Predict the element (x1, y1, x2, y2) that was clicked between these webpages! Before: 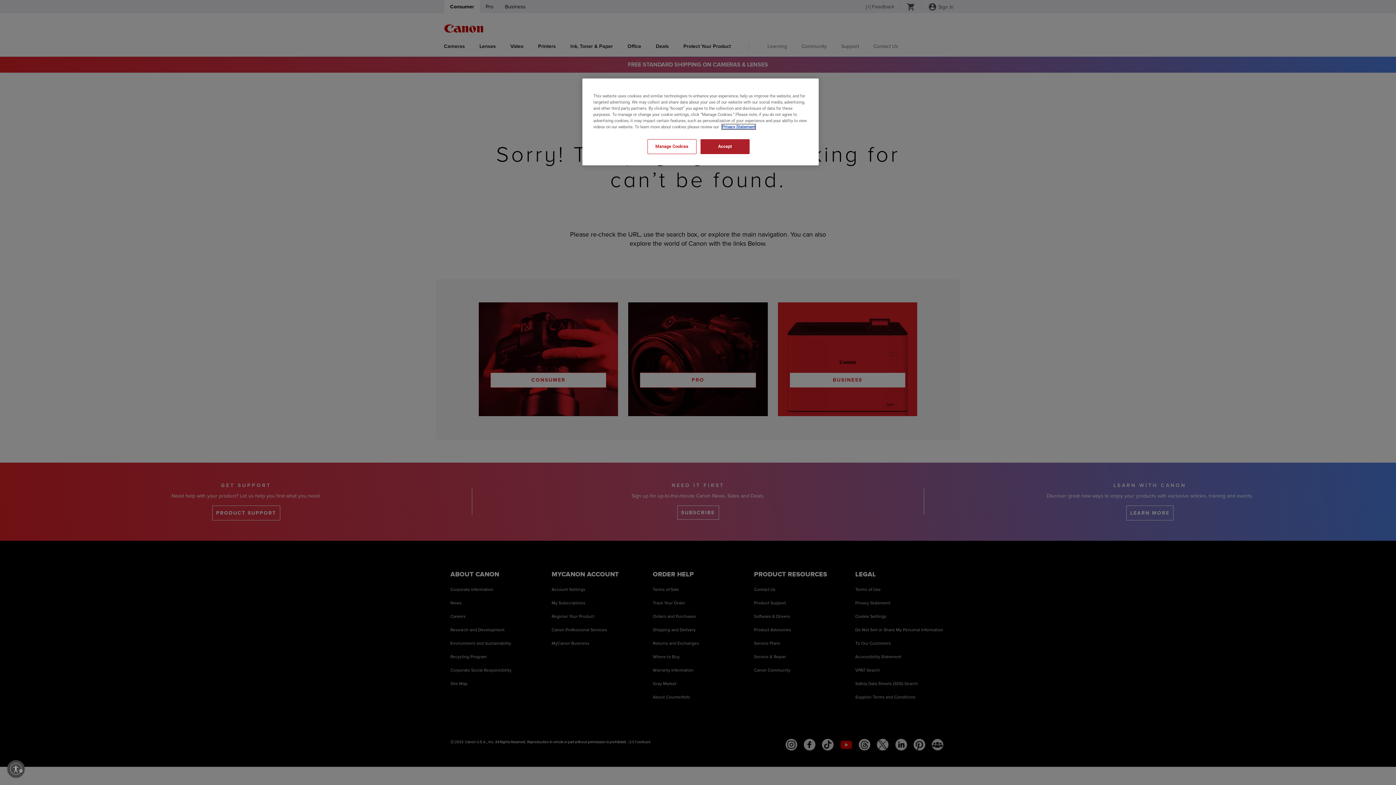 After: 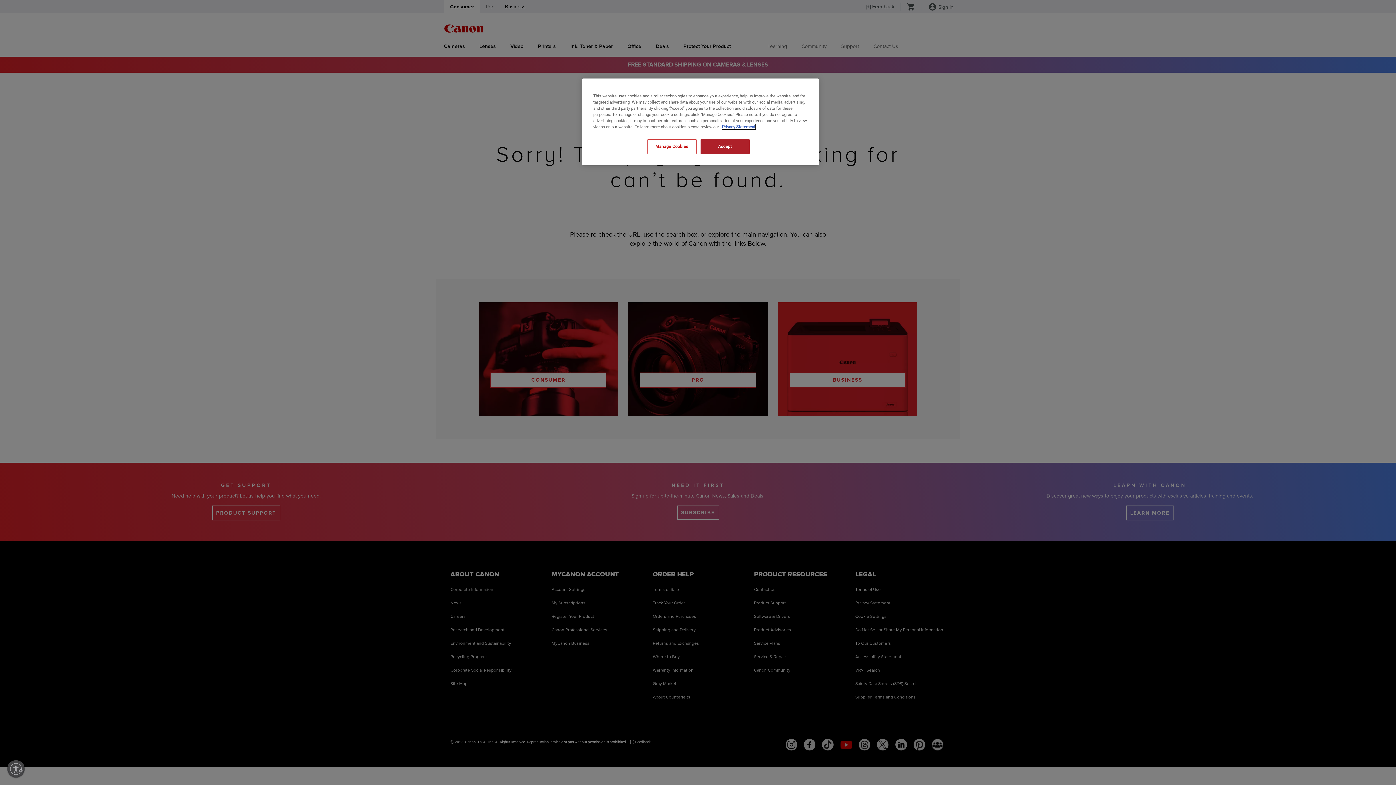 Action: bbox: (722, 124, 755, 129) label: , opens in a new tab